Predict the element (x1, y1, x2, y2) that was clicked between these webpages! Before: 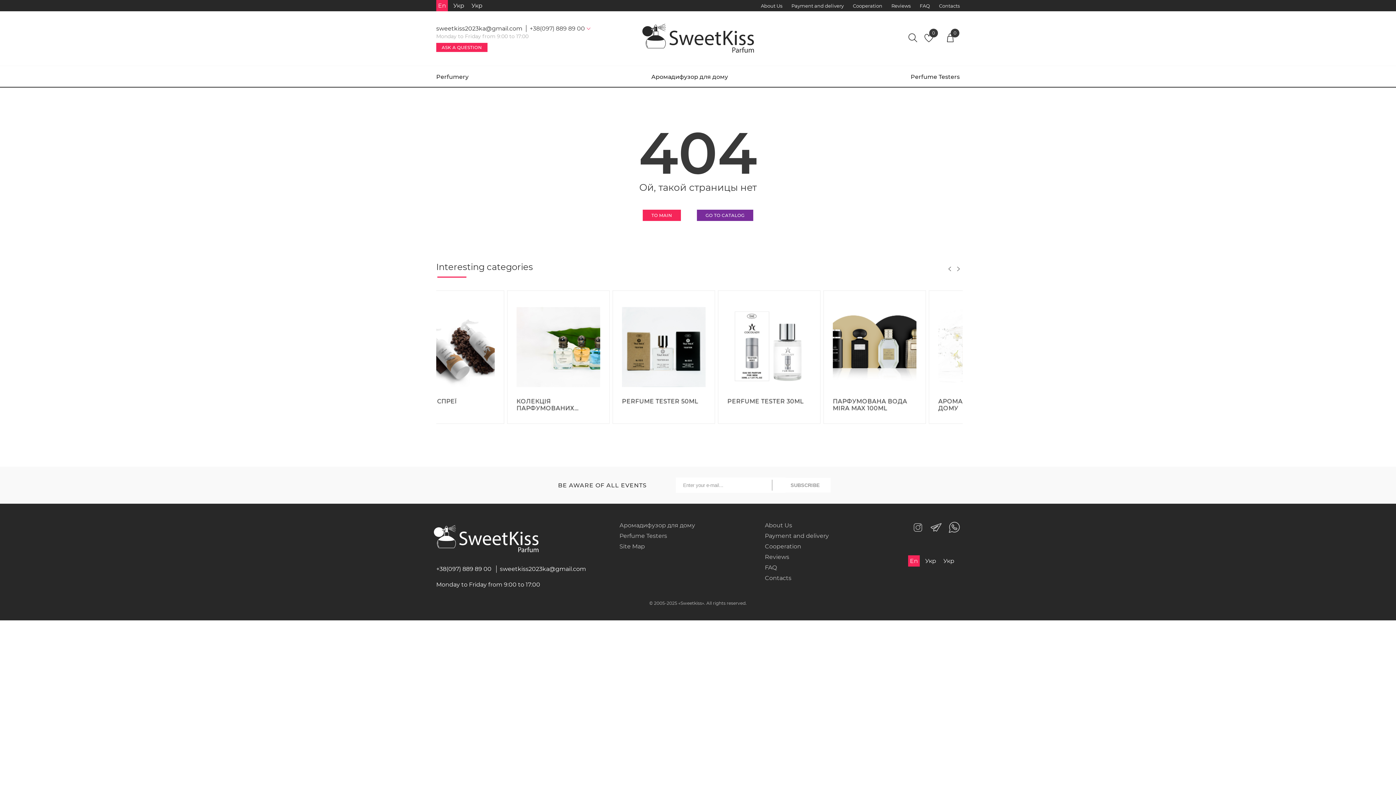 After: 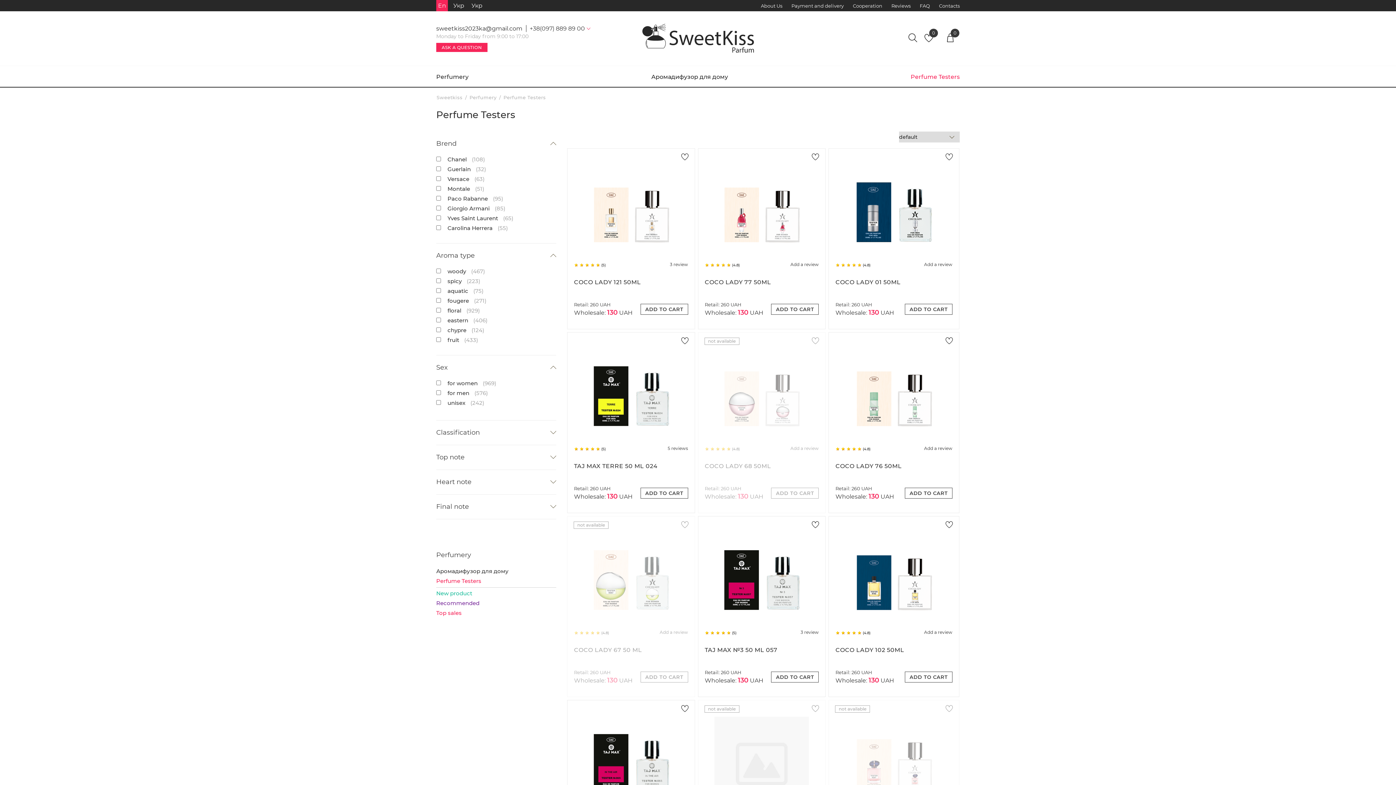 Action: label: Perfume Testers bbox: (910, 66, 960, 87)